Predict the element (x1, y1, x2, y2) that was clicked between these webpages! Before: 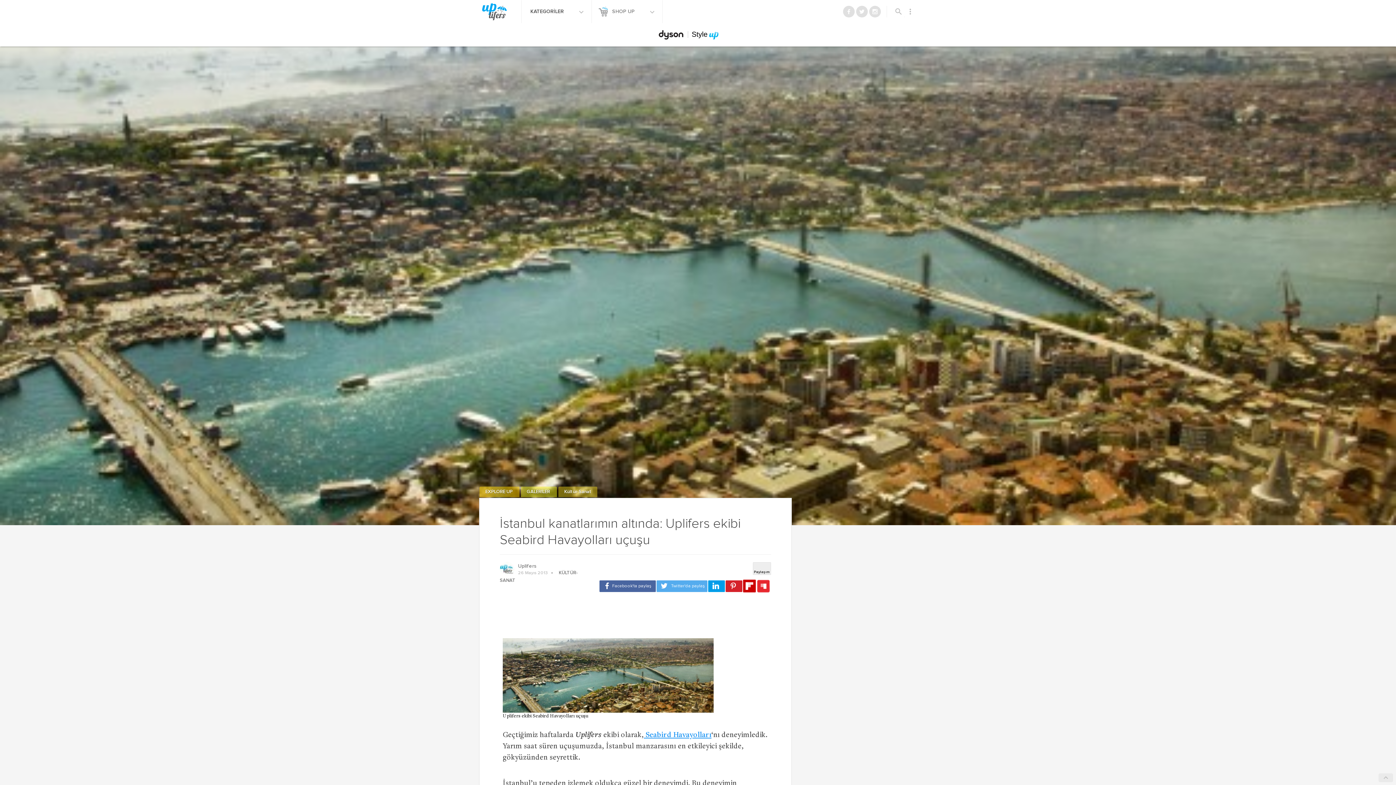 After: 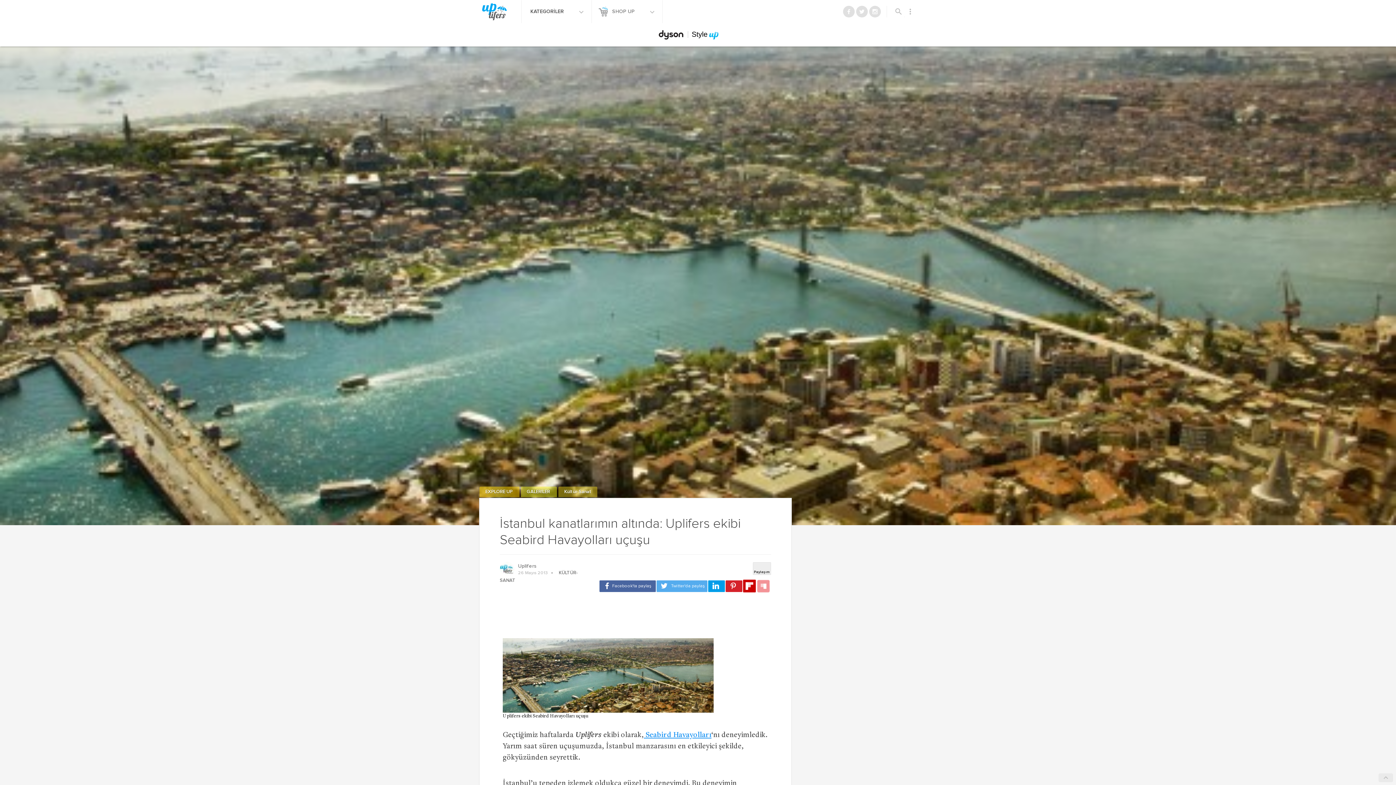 Action: bbox: (756, 580, 770, 593)